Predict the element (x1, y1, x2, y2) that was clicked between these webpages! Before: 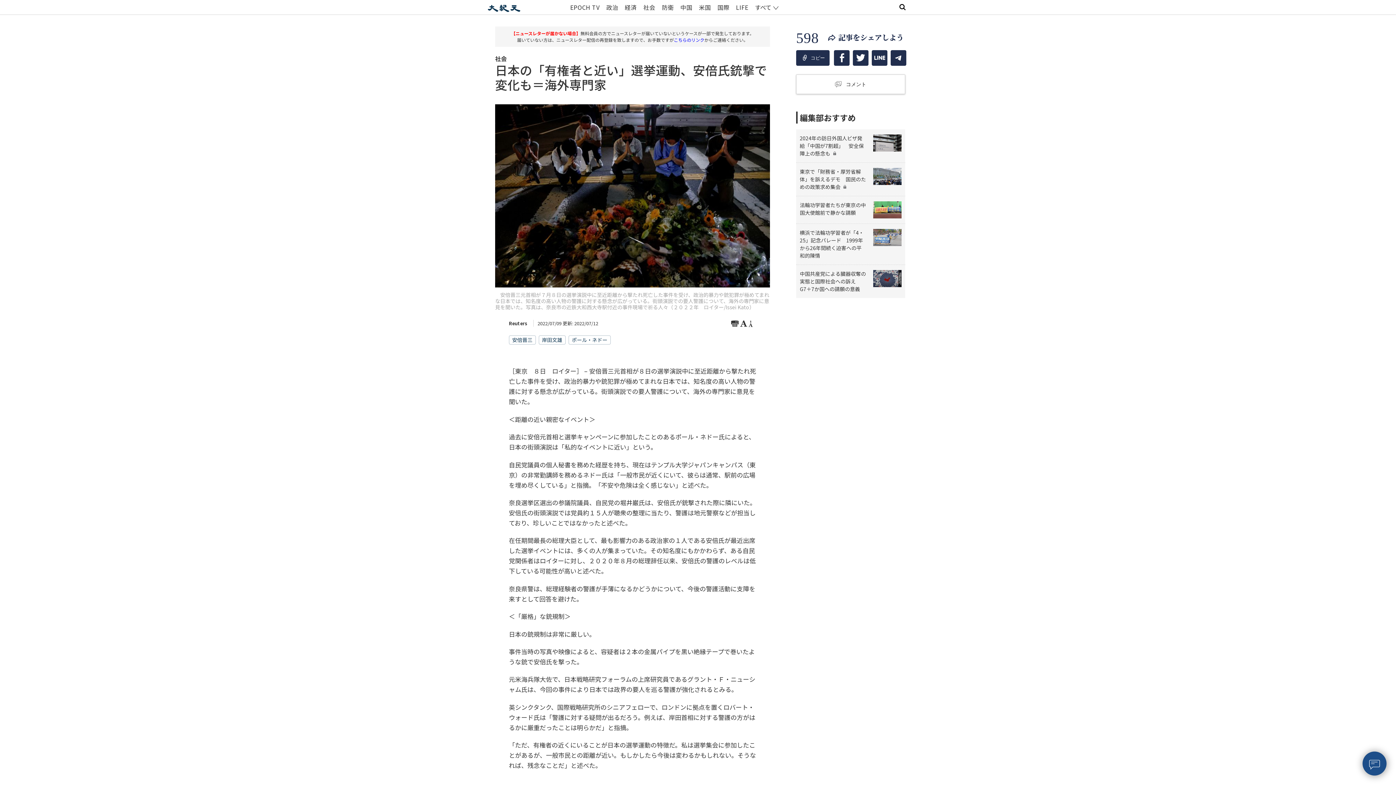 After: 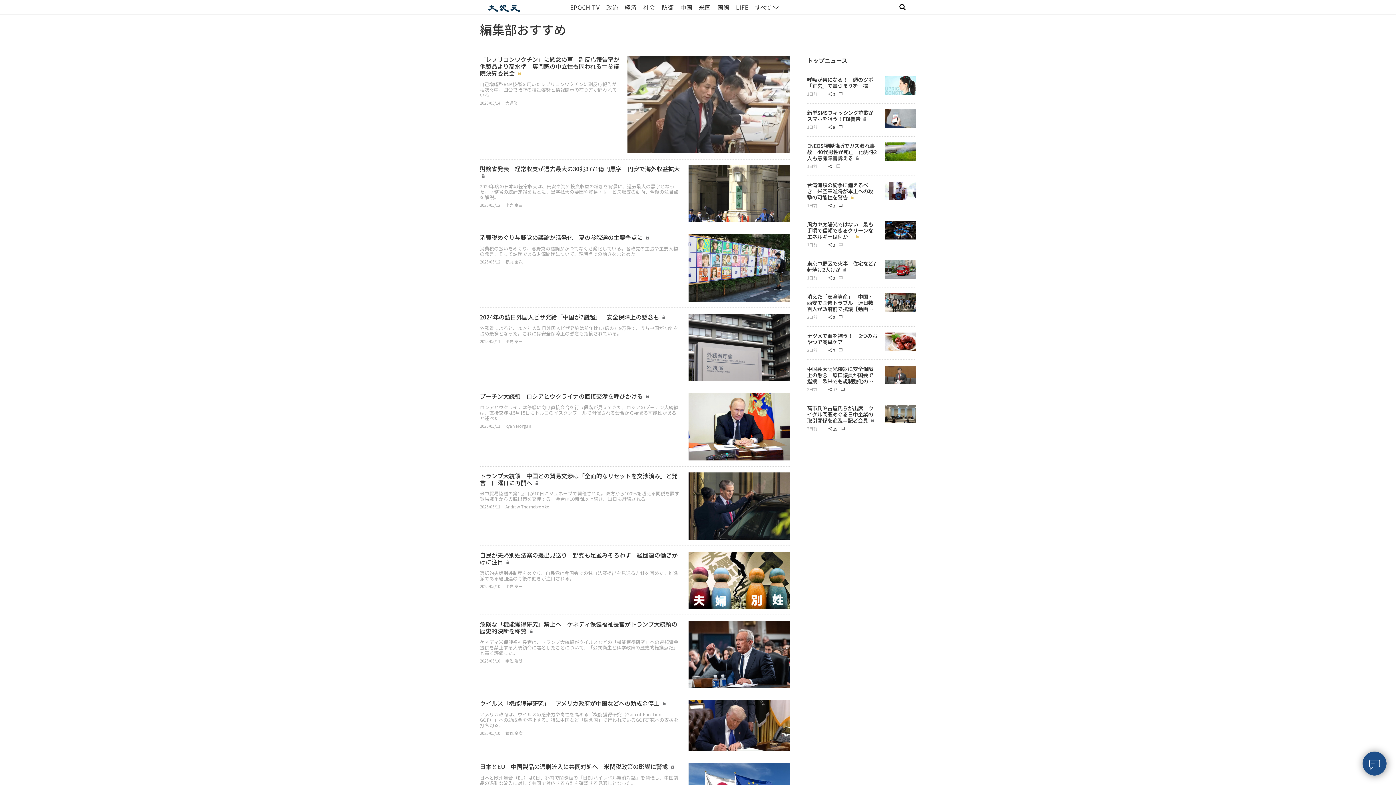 Action: bbox: (796, 111, 905, 123) label: 編集部おすすめ